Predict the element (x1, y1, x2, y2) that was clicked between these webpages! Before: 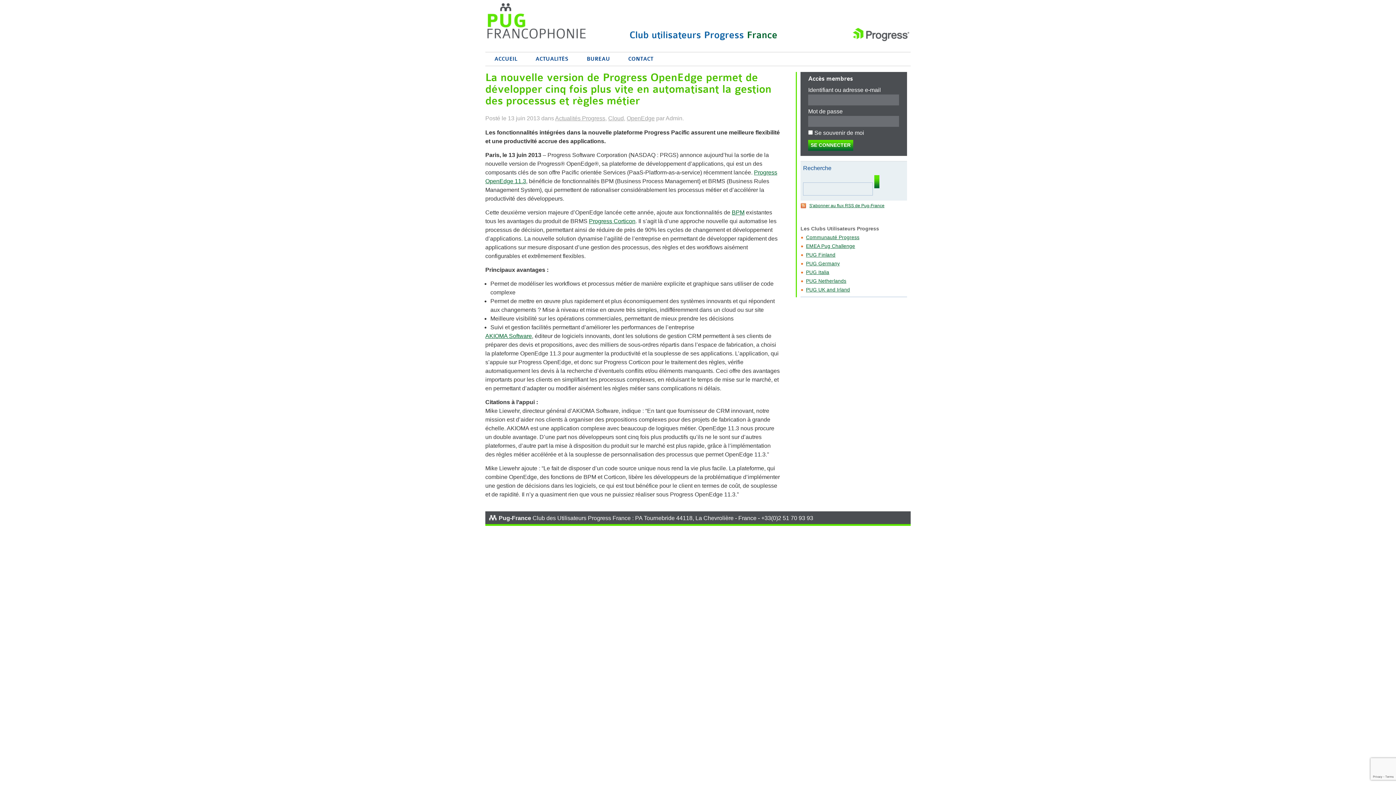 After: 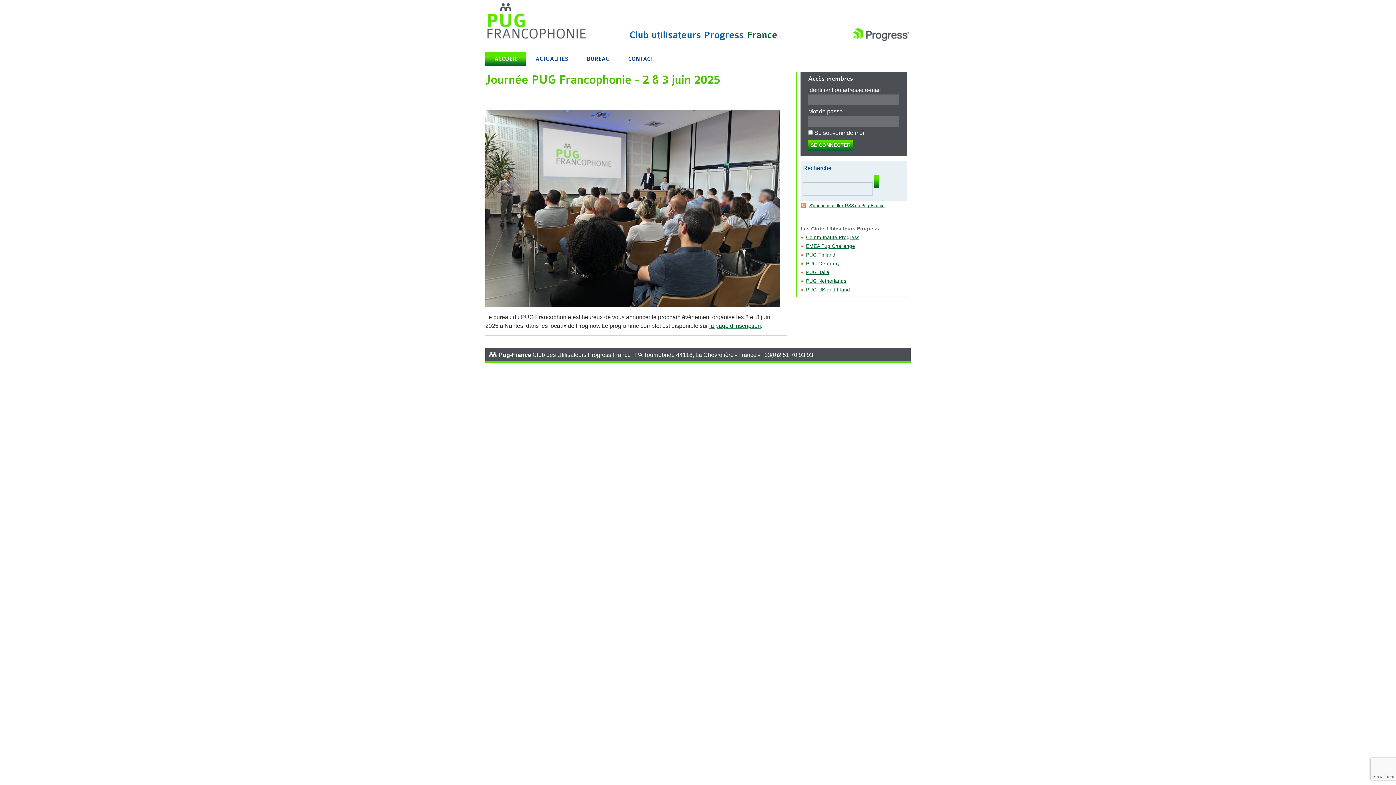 Action: bbox: (494, 56, 517, 62) label: ACCUEIL